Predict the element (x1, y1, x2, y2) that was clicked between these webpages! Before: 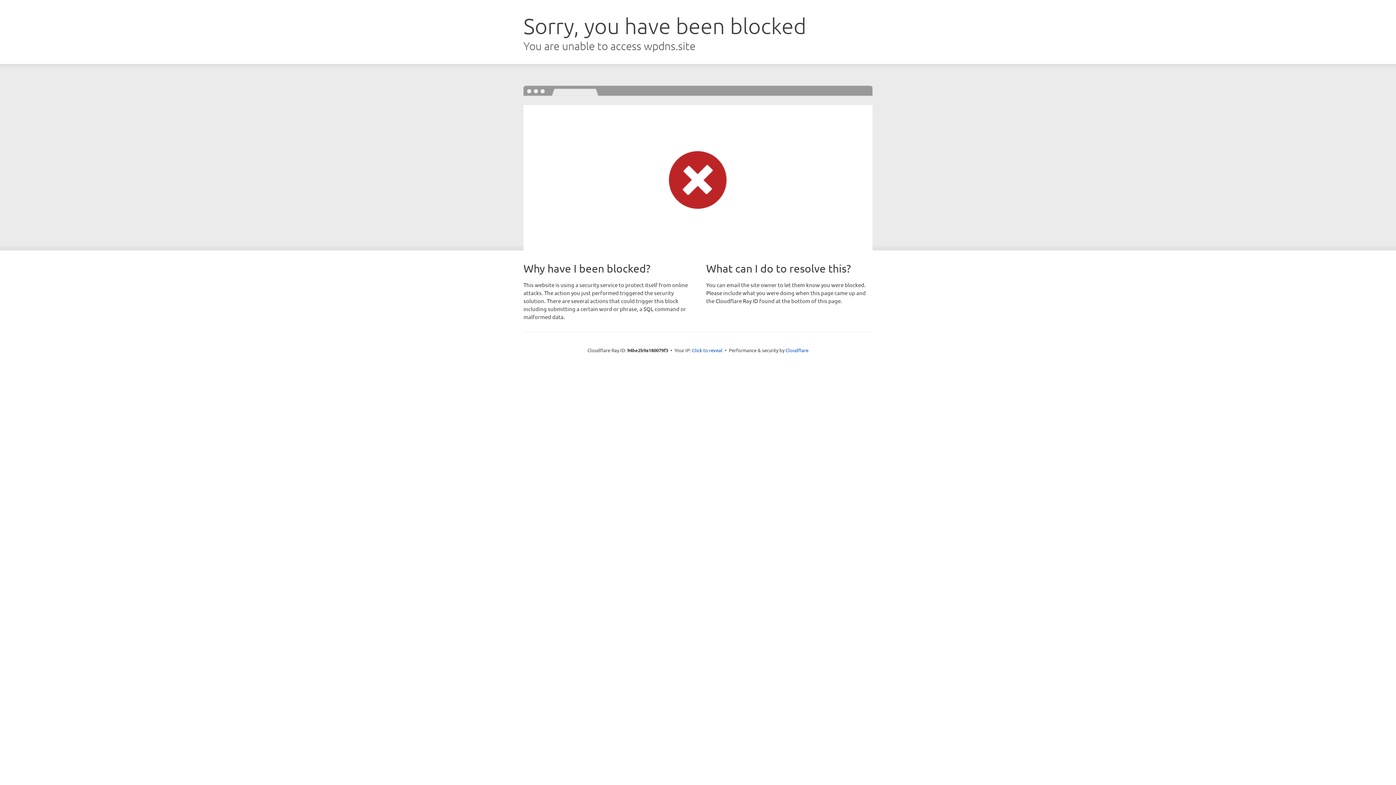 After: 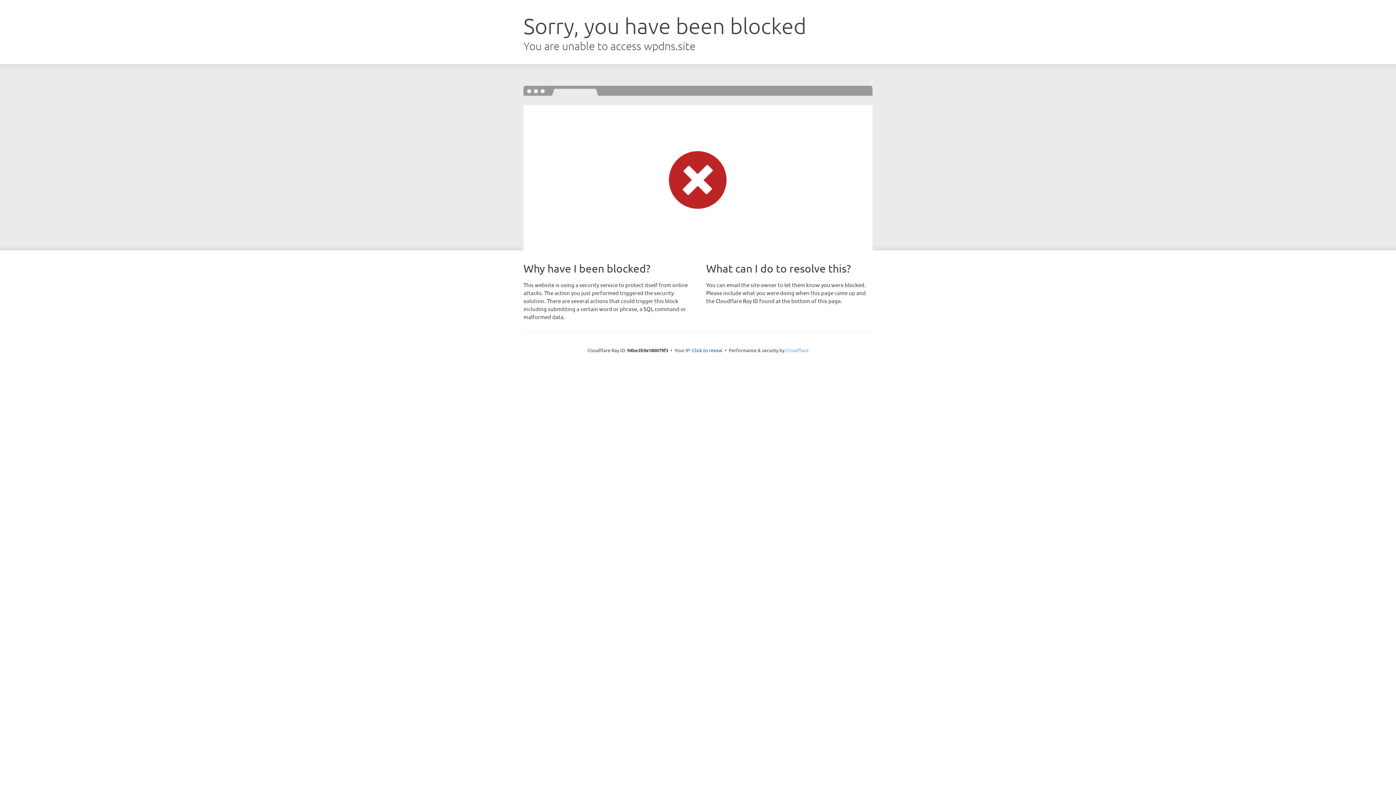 Action: bbox: (785, 347, 808, 353) label: Cloudflare